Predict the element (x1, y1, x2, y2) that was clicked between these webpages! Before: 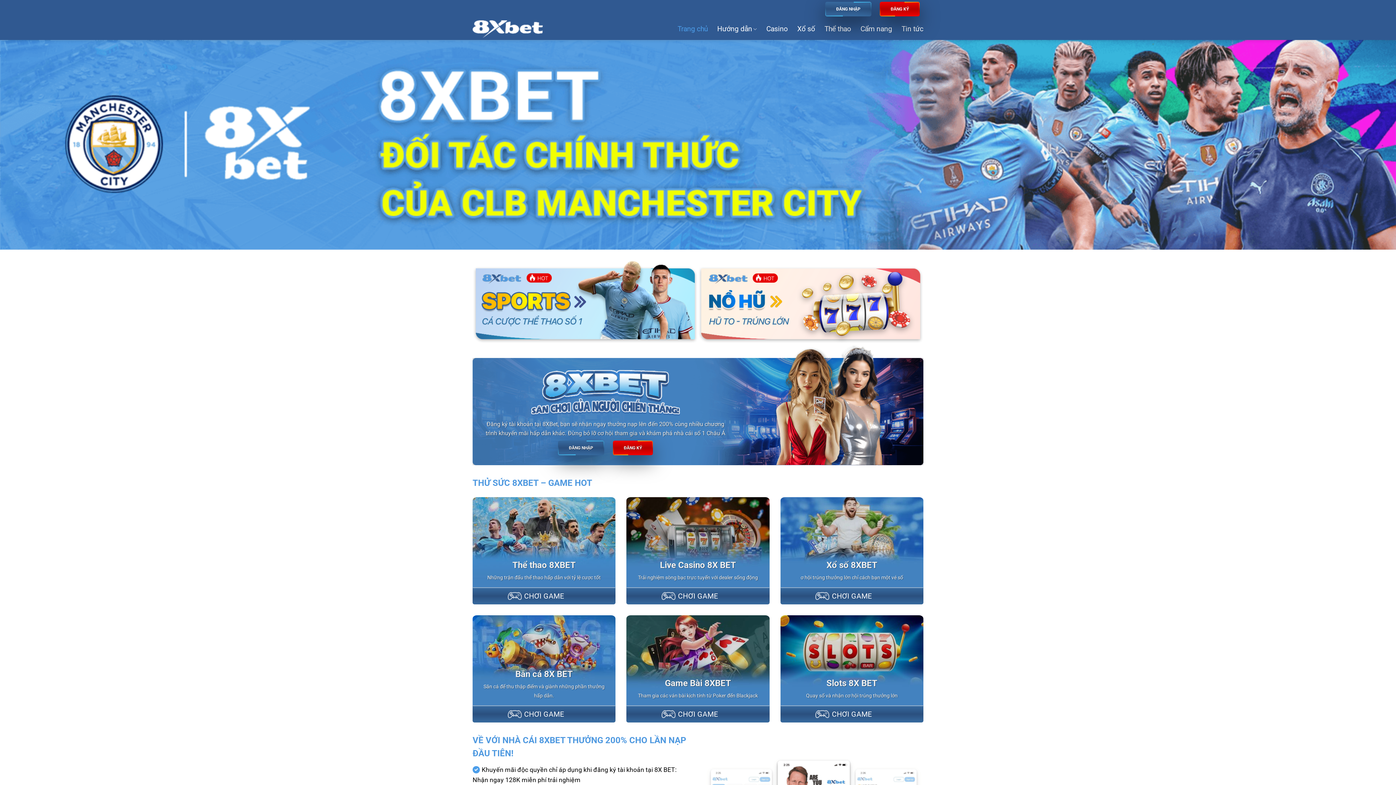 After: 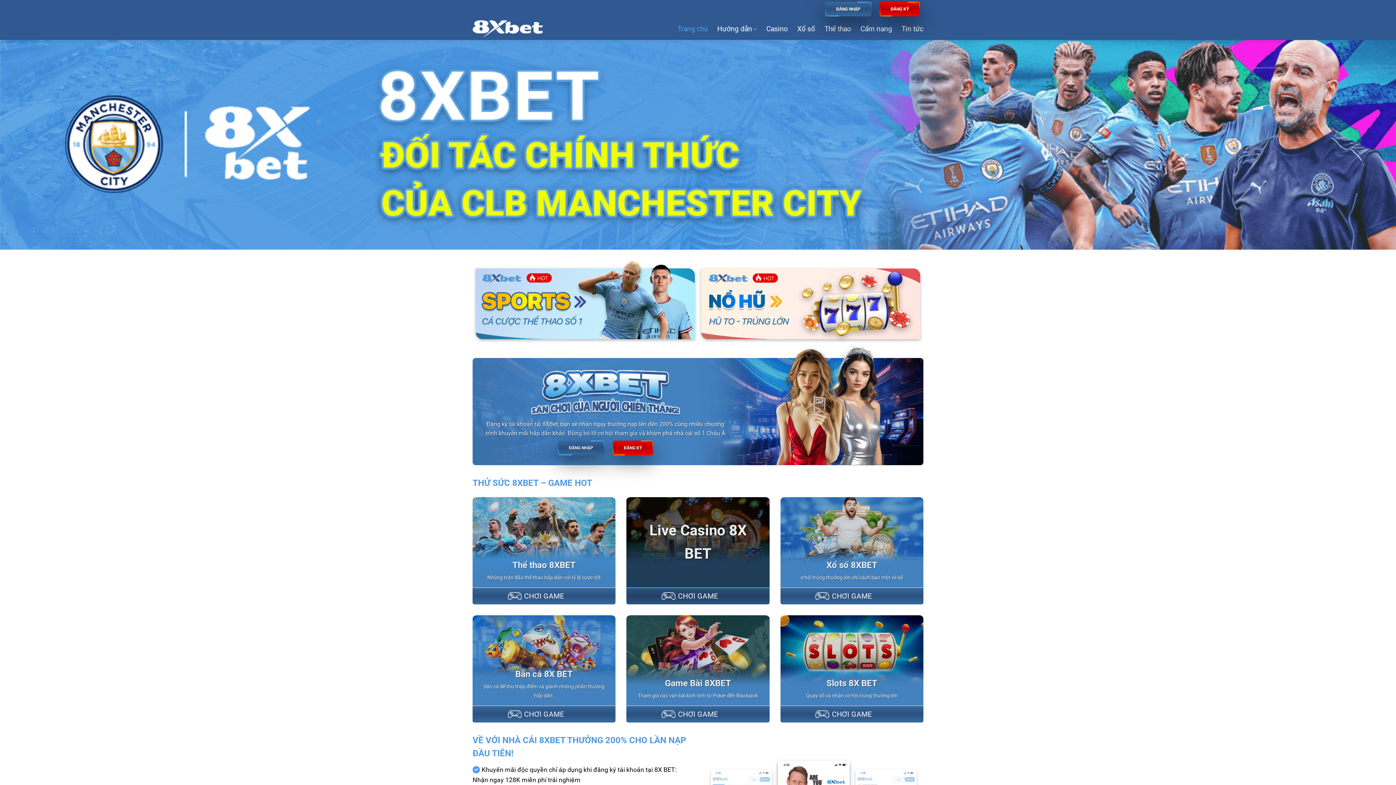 Action: bbox: (626, 587, 769, 604) label: CHƠI GAME